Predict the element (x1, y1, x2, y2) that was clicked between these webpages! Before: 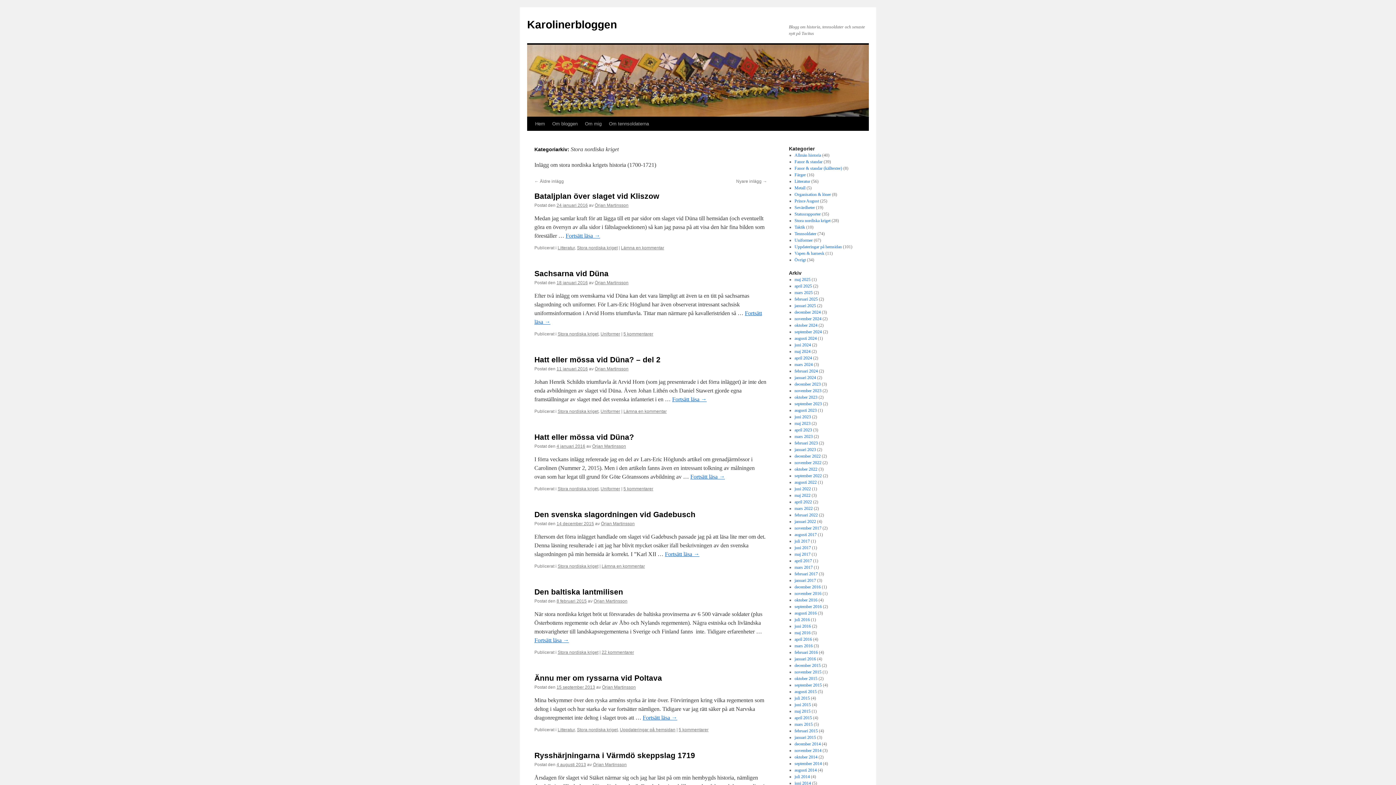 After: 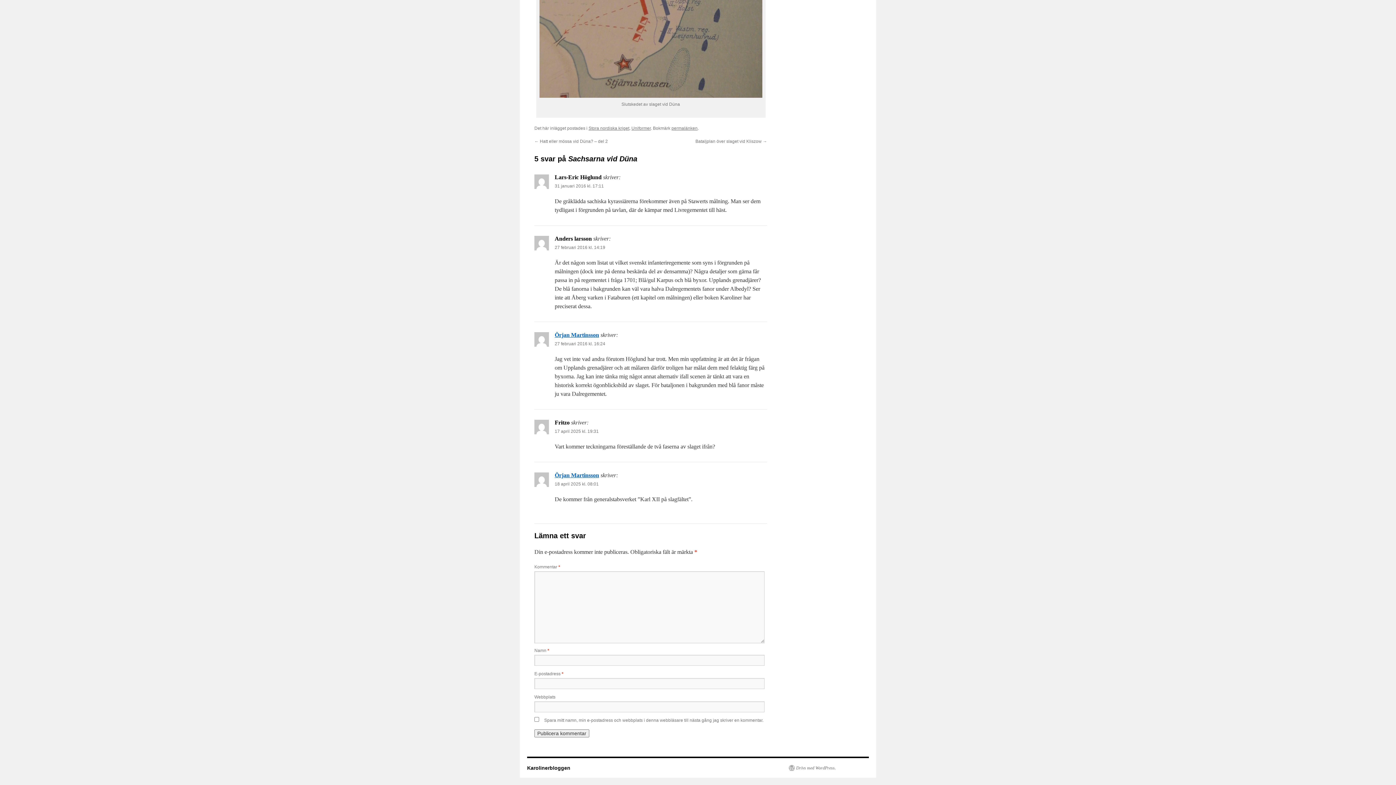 Action: label: 5 kommentarer bbox: (623, 331, 653, 336)